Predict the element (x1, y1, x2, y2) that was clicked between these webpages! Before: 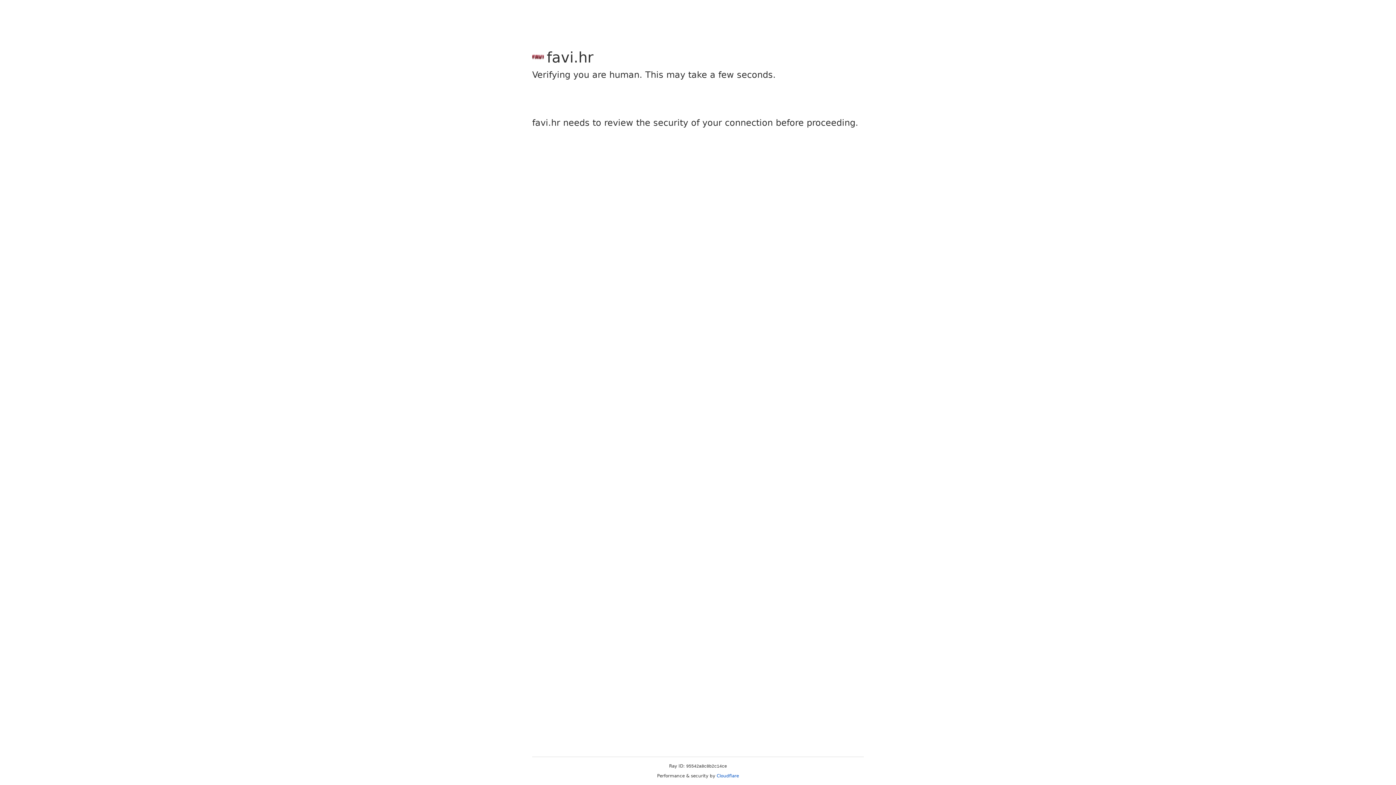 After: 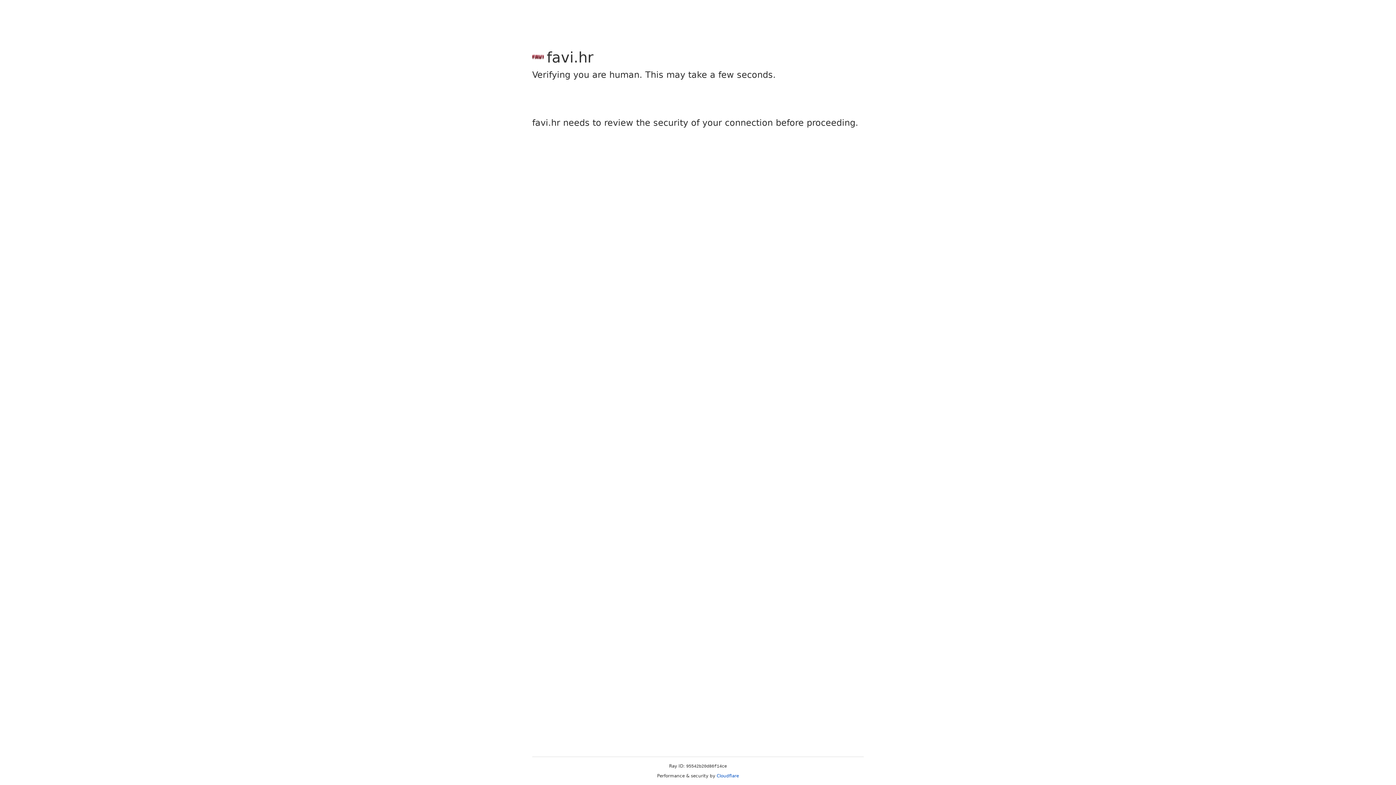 Action: bbox: (716, 773, 739, 778) label: Cloudflare